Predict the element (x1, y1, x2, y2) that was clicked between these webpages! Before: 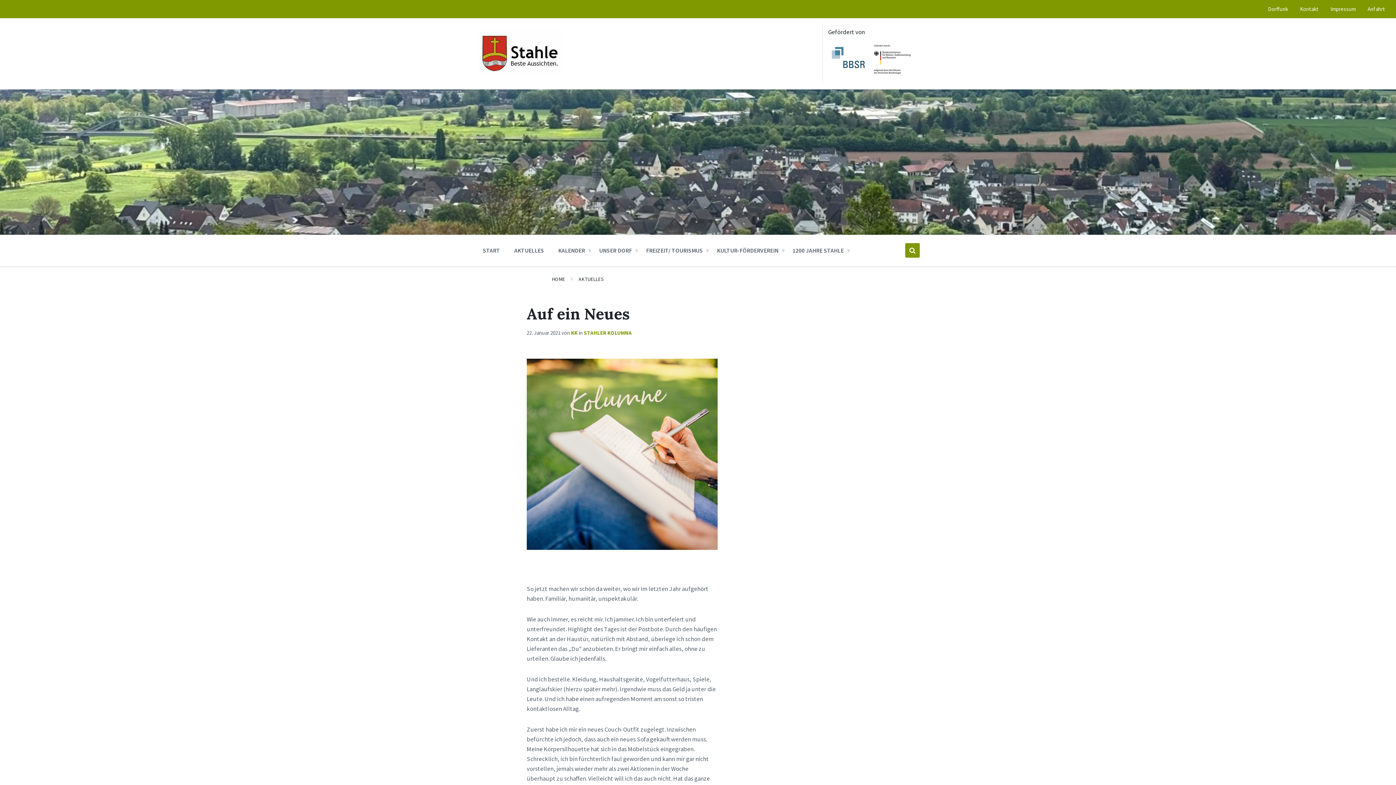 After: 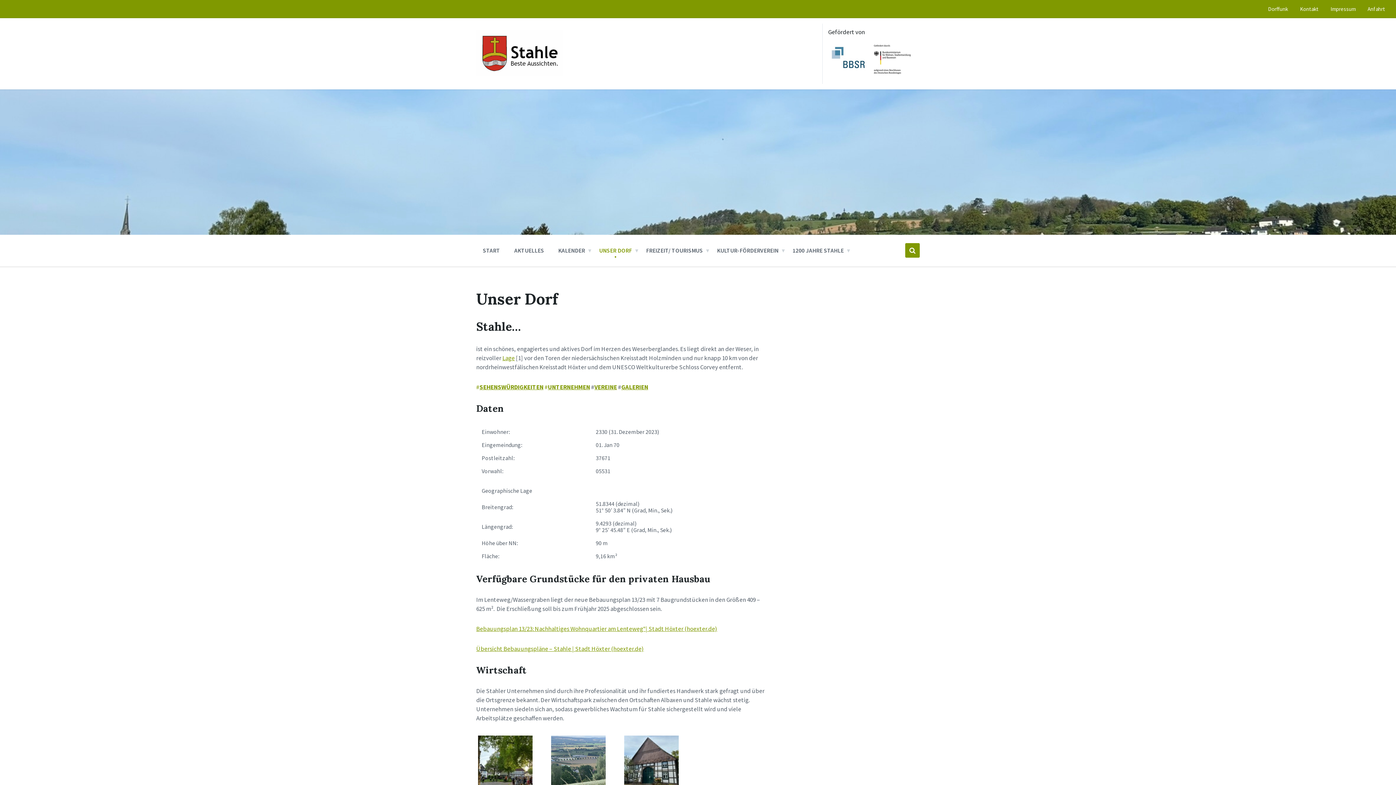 Action: bbox: (593, 242, 637, 257) label: UNSER DORF